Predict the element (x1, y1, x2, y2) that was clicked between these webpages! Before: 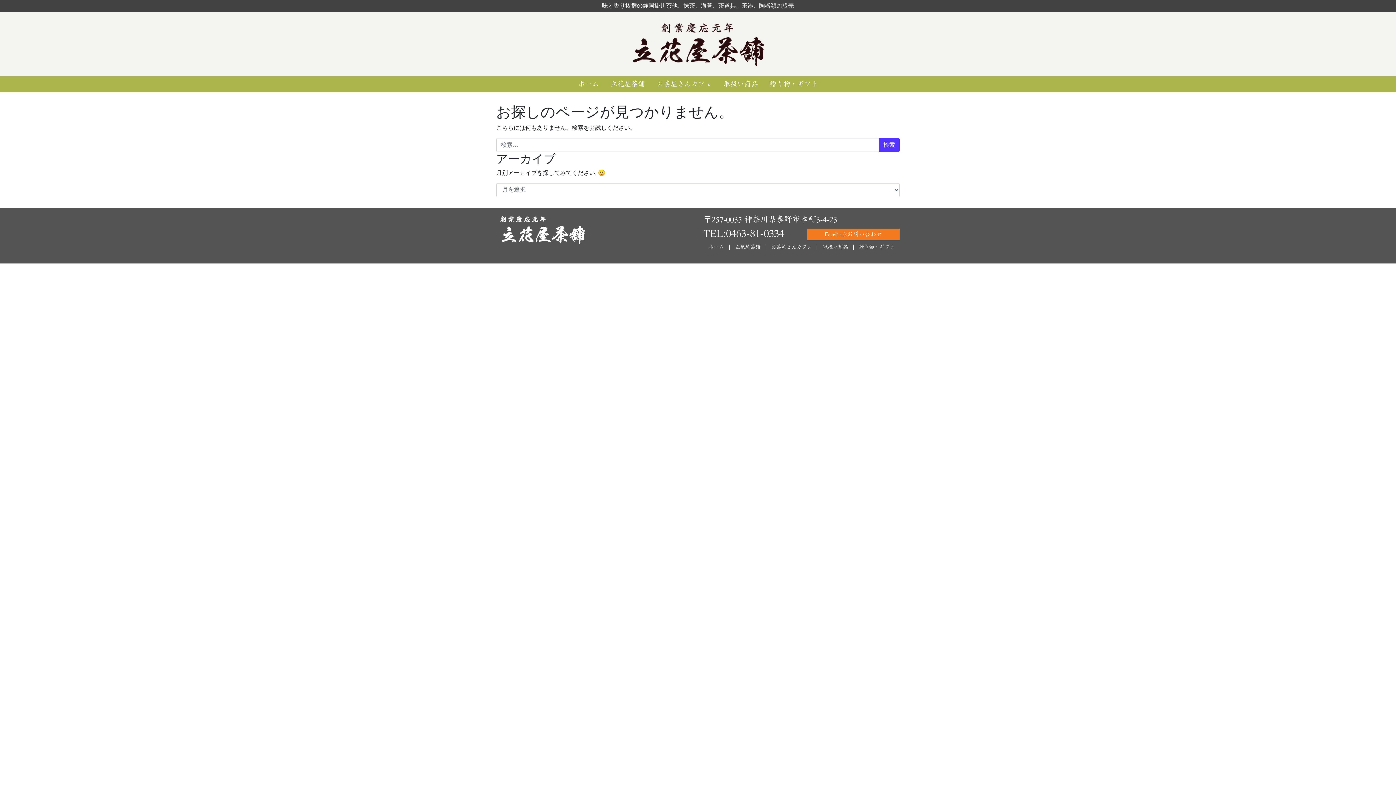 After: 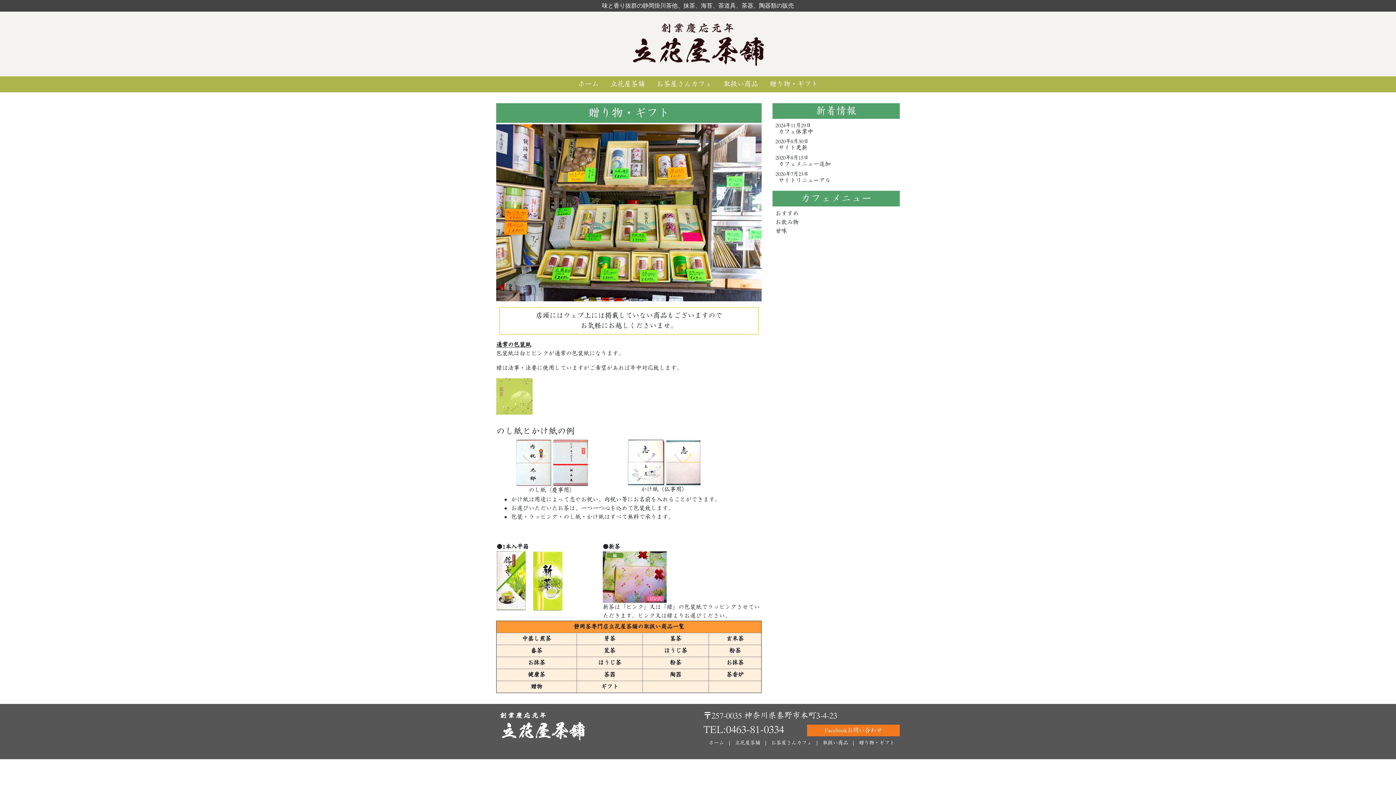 Action: bbox: (764, 76, 824, 92) label: 贈り物・ギフト